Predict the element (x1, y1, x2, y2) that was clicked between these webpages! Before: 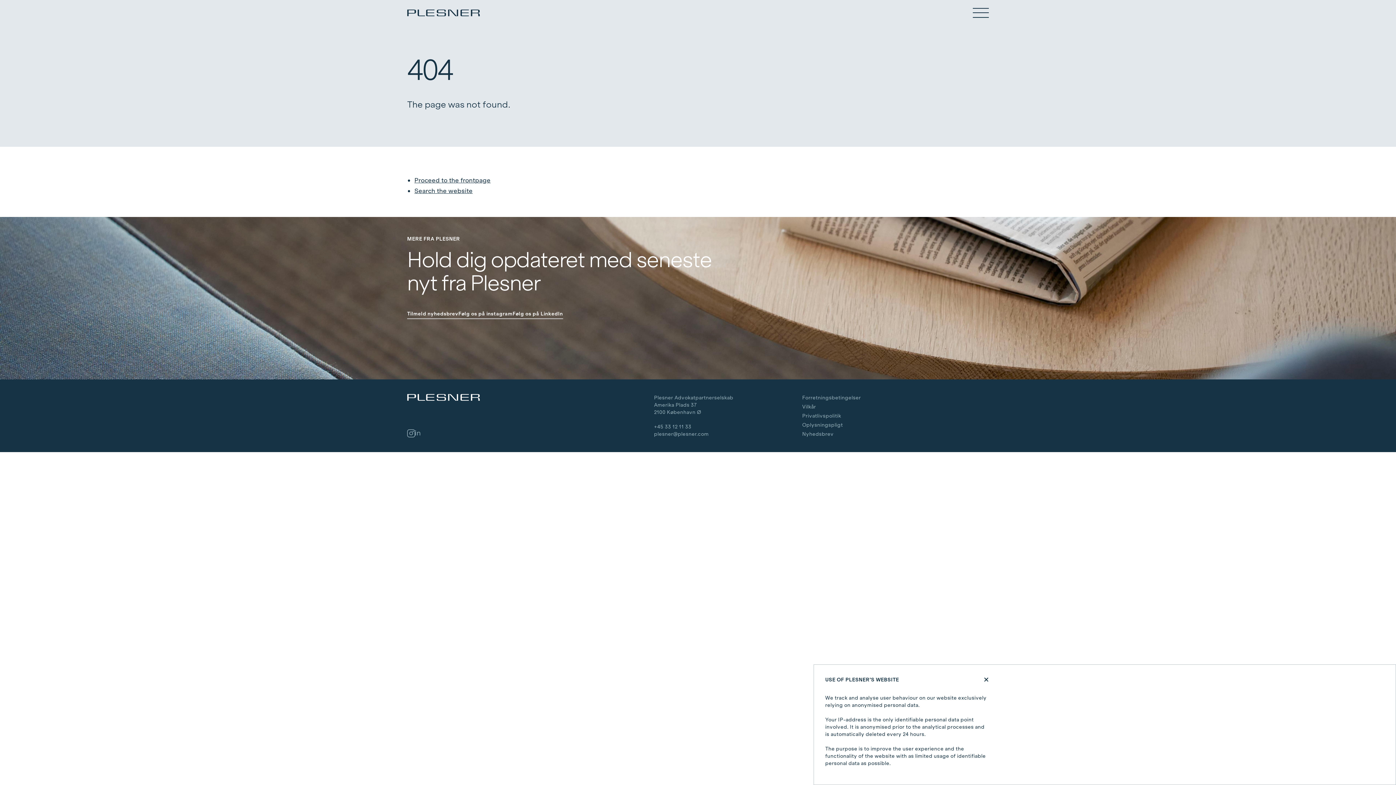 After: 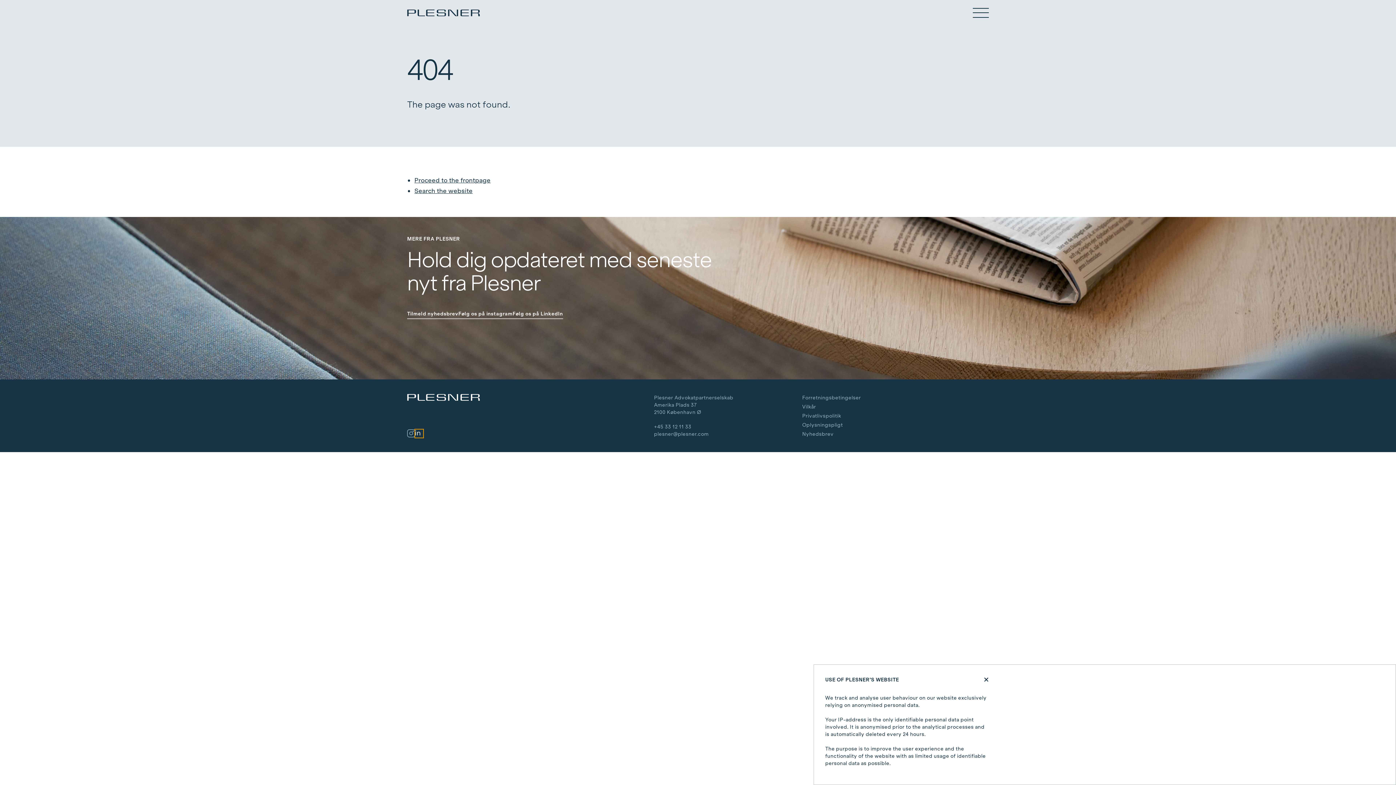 Action: bbox: (415, 429, 423, 437) label: LinkedIn